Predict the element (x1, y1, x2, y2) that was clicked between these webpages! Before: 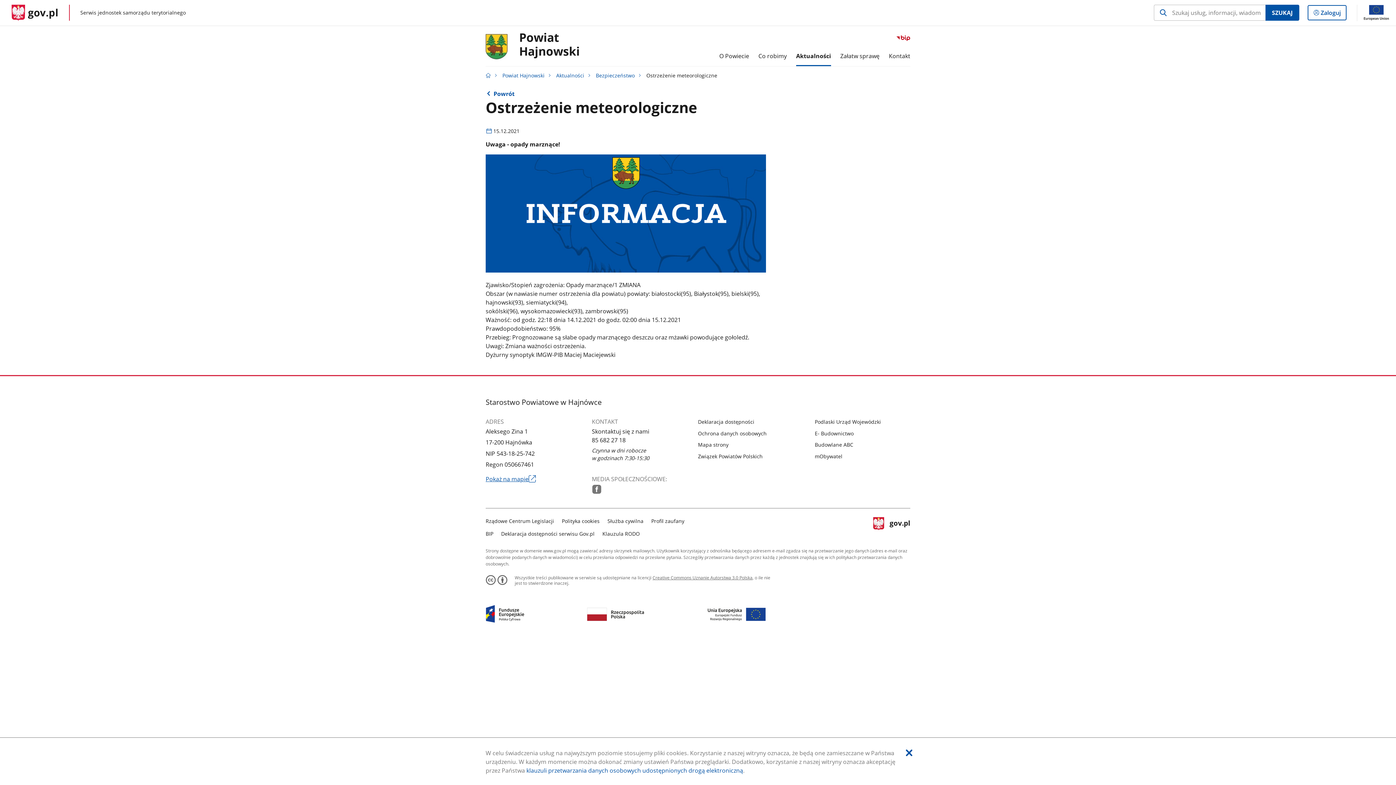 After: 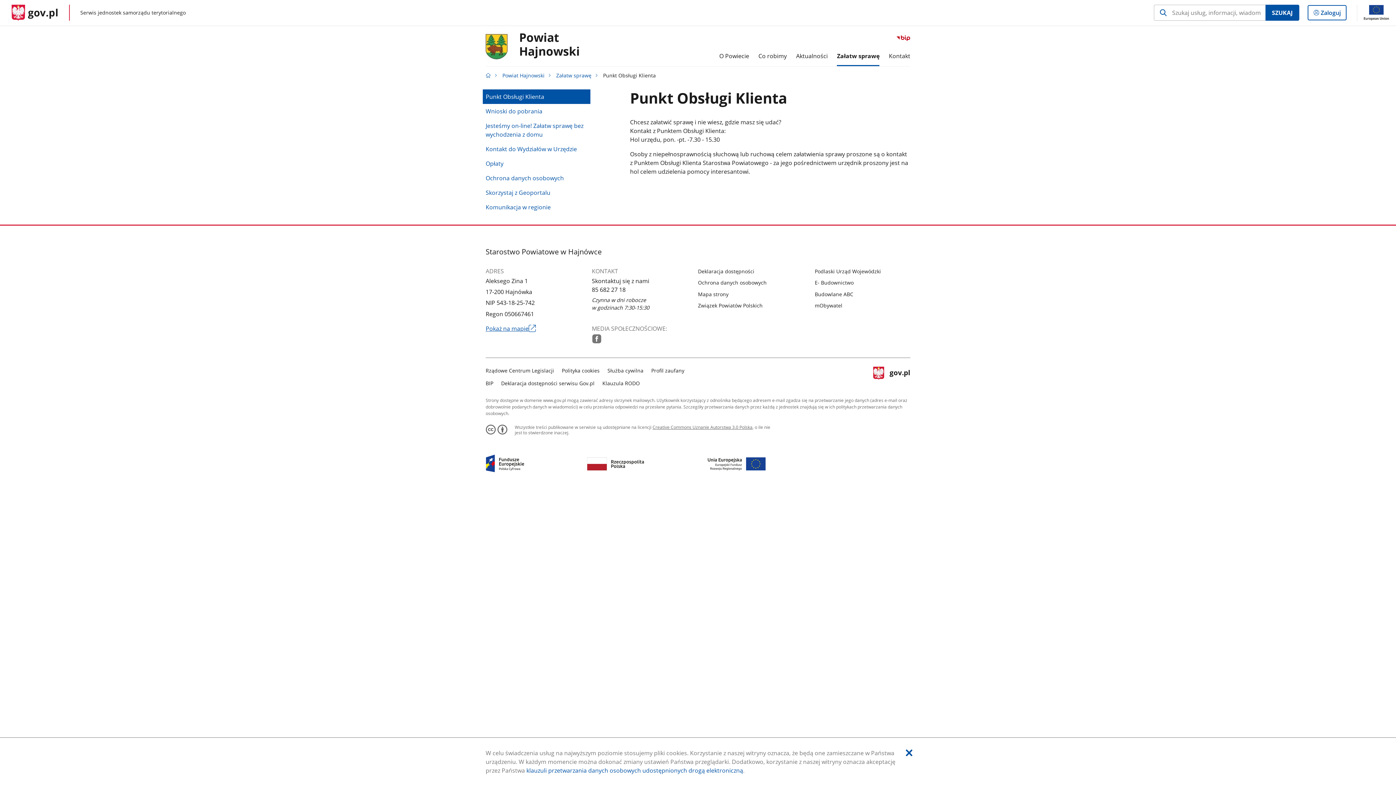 Action: bbox: (840, 45, 879, 66) label: Załatw sprawę